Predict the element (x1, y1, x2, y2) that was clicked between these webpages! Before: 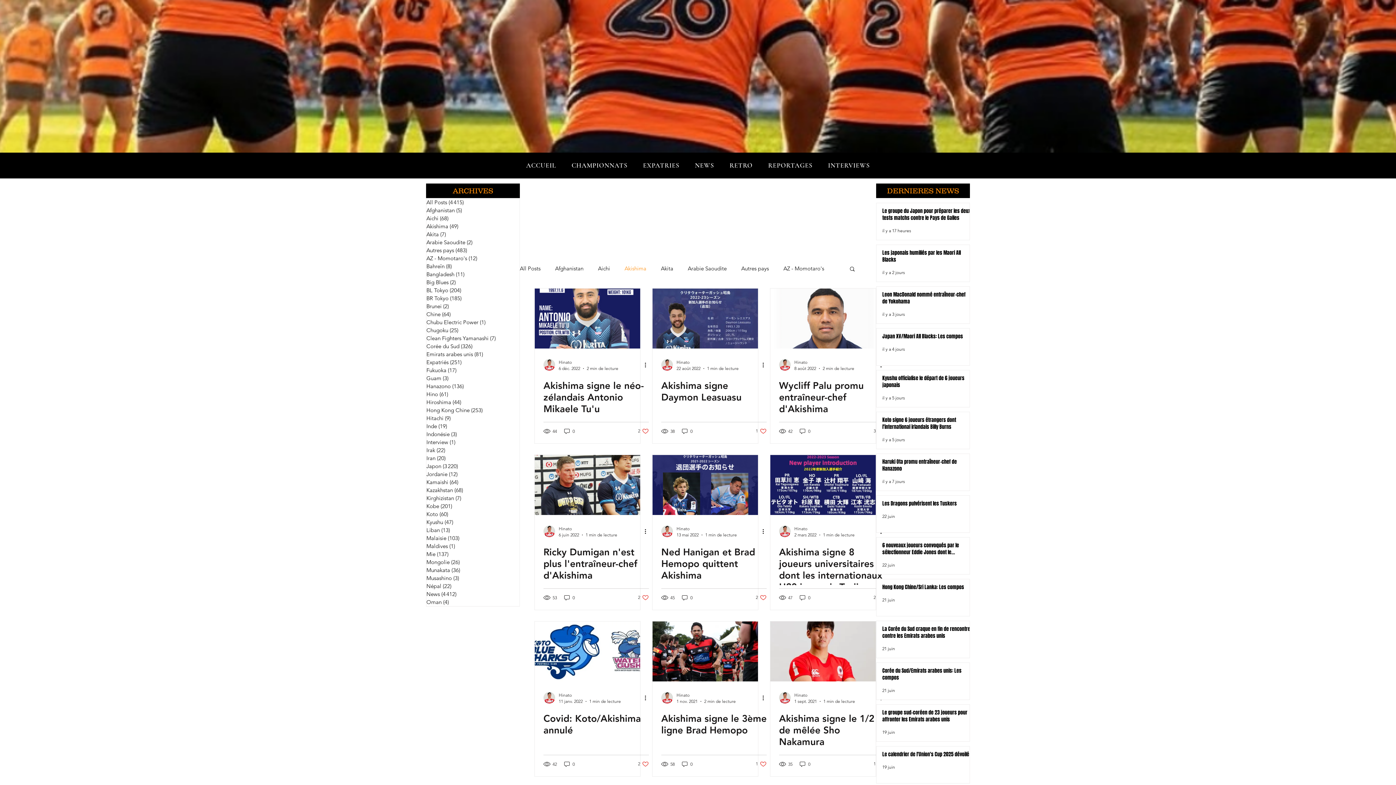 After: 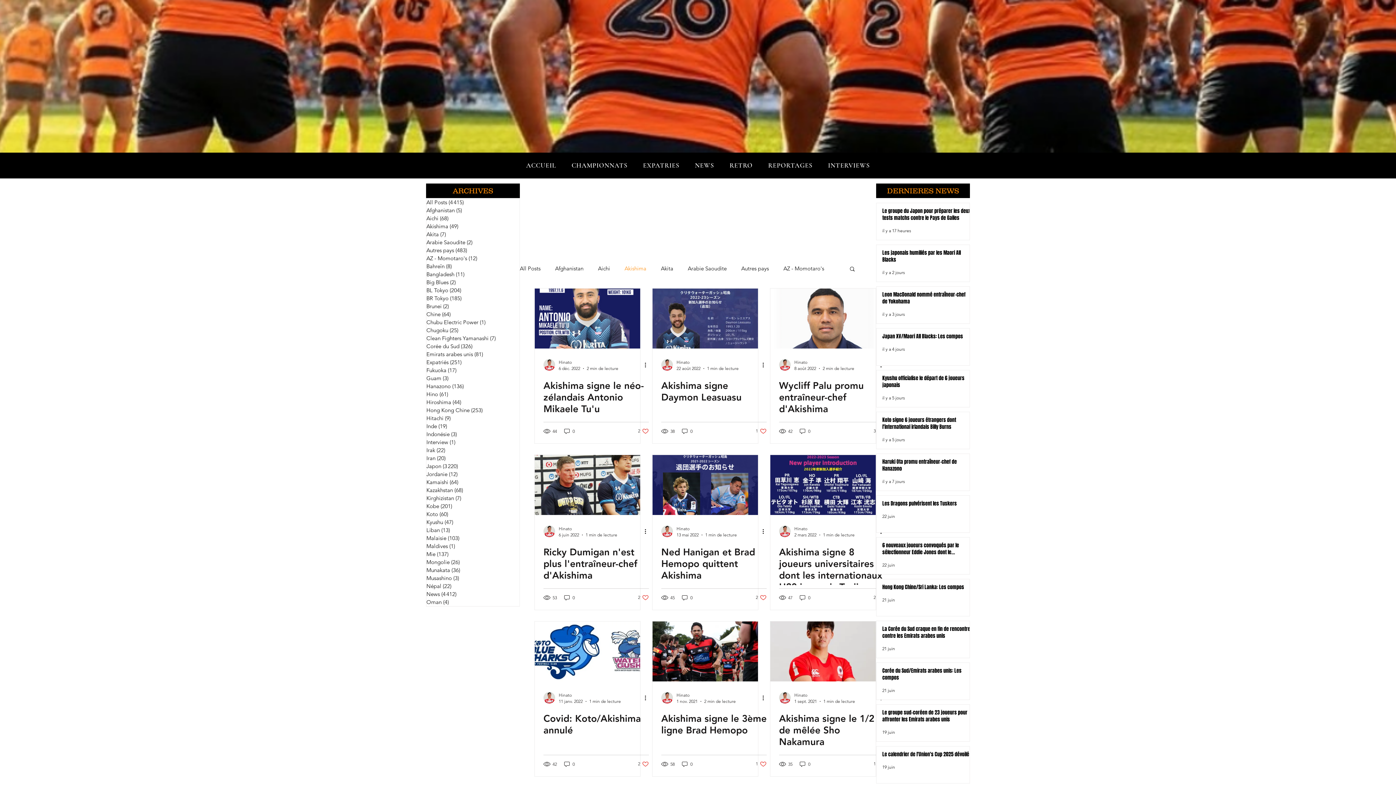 Action: bbox: (426, 183, 520, 198) label: ARCHIVES